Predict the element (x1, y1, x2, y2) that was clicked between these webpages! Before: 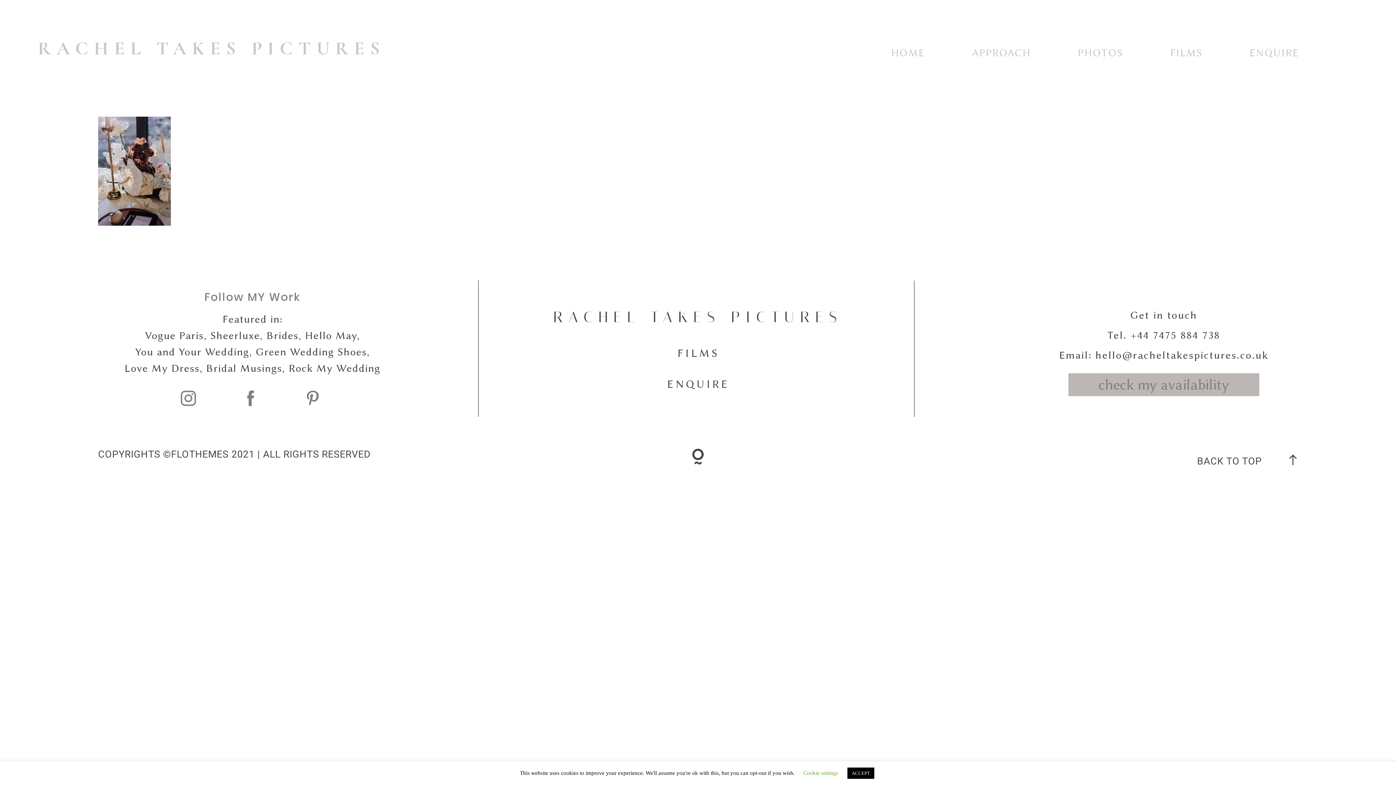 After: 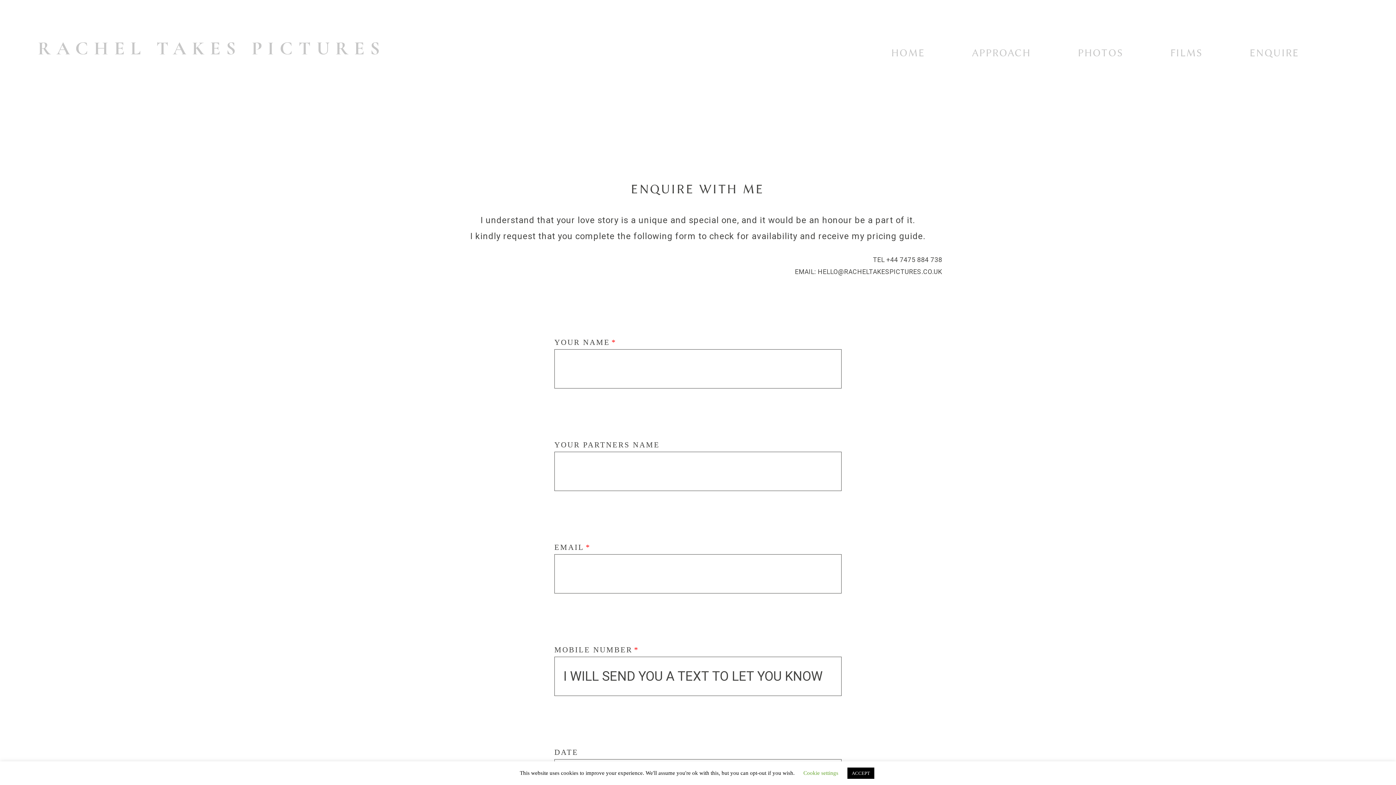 Action: bbox: (1068, 373, 1259, 396) label: check my availability